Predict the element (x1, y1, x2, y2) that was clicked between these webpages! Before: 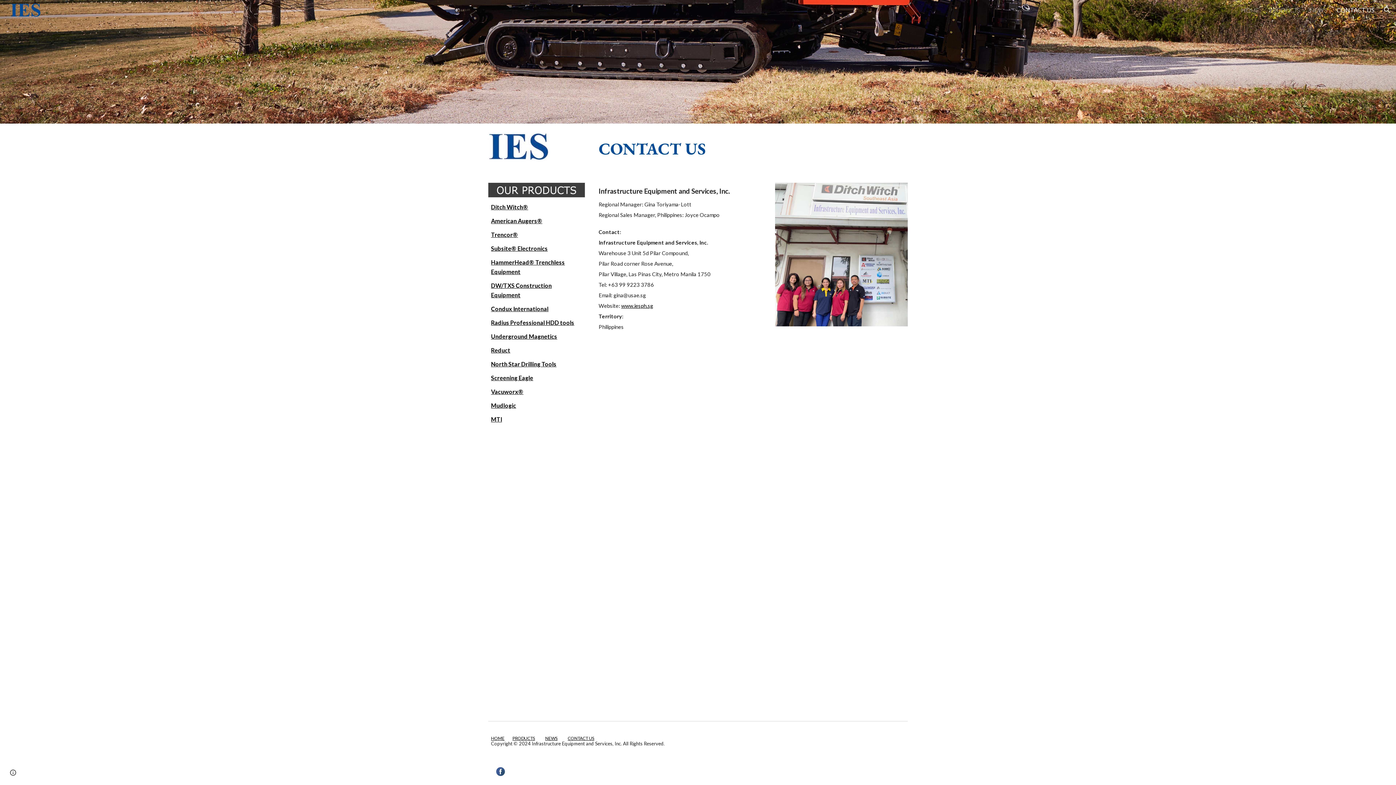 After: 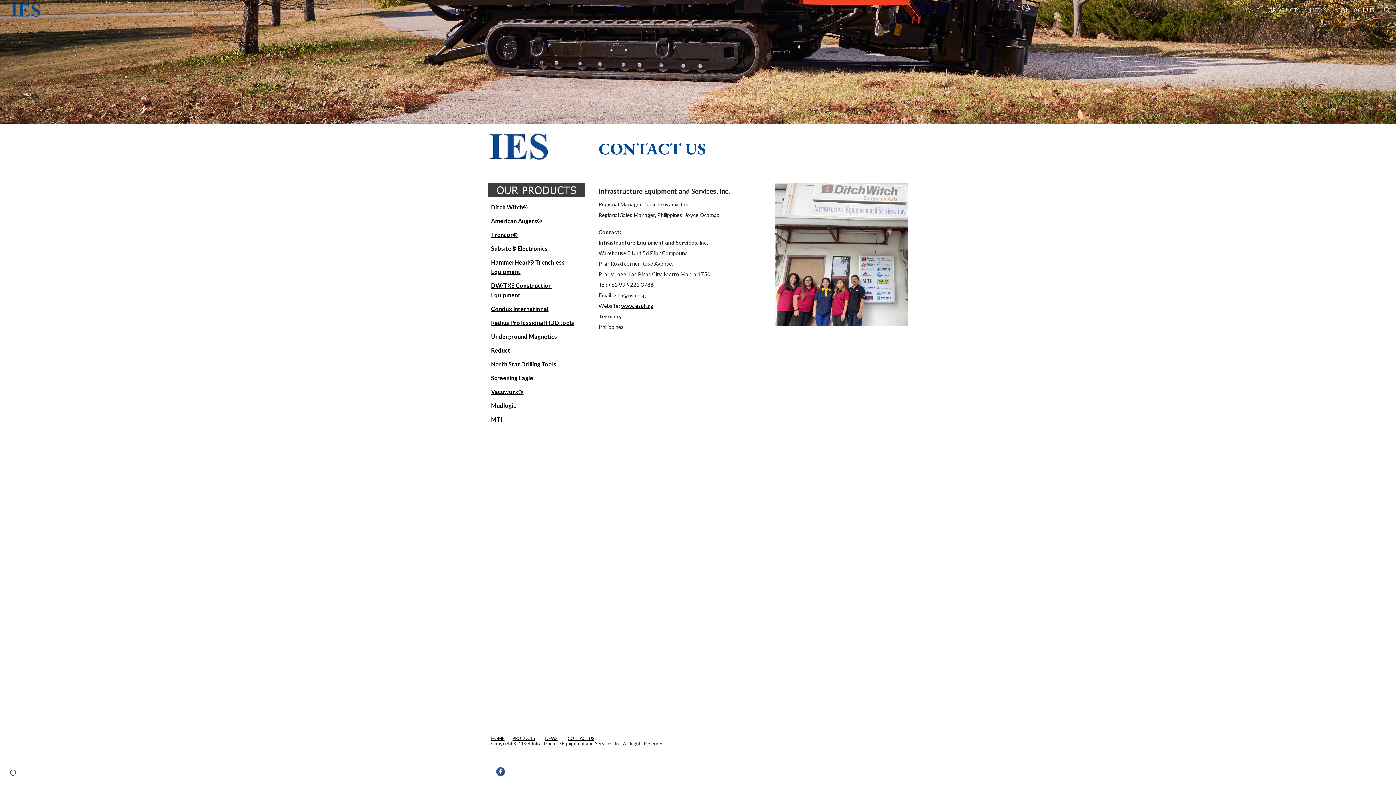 Action: label: Vacuworx® bbox: (491, 389, 523, 395)